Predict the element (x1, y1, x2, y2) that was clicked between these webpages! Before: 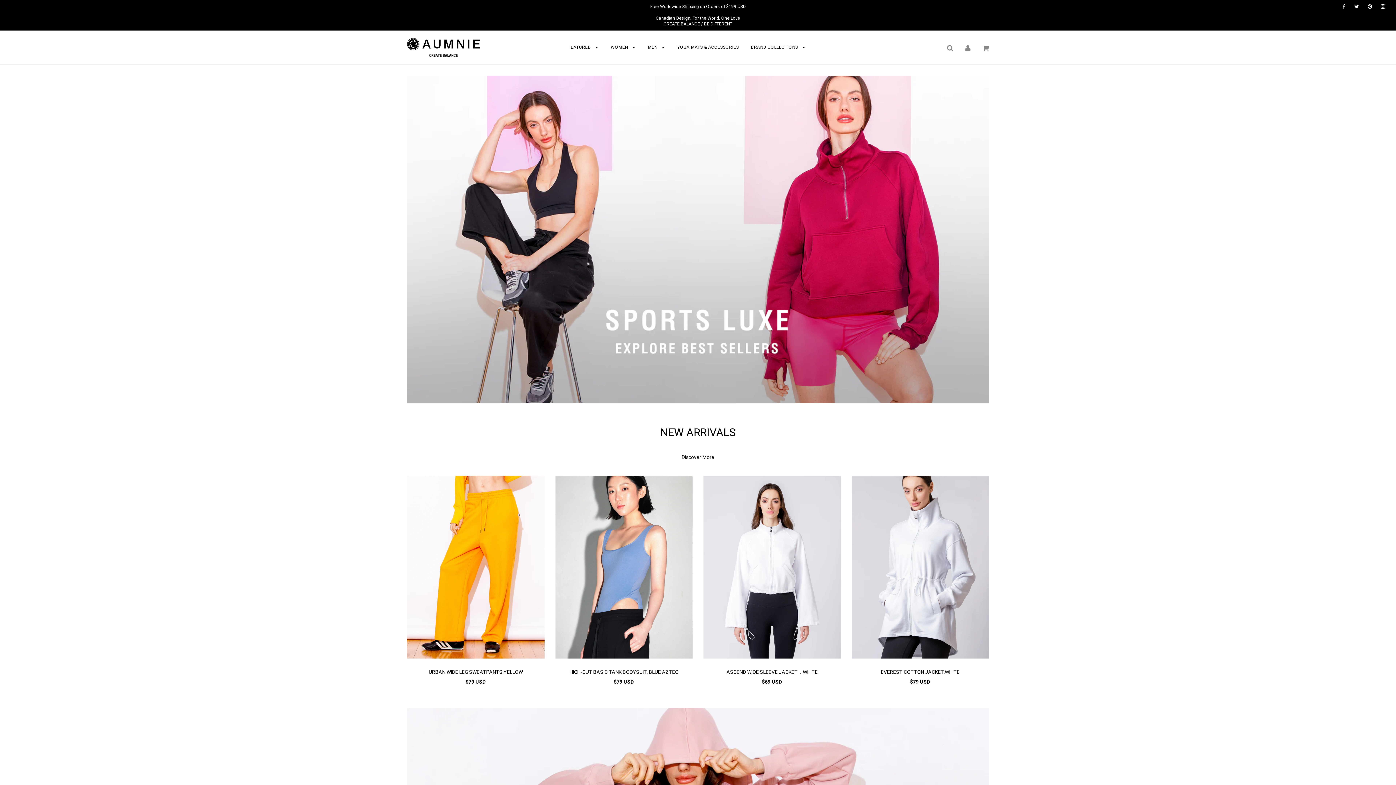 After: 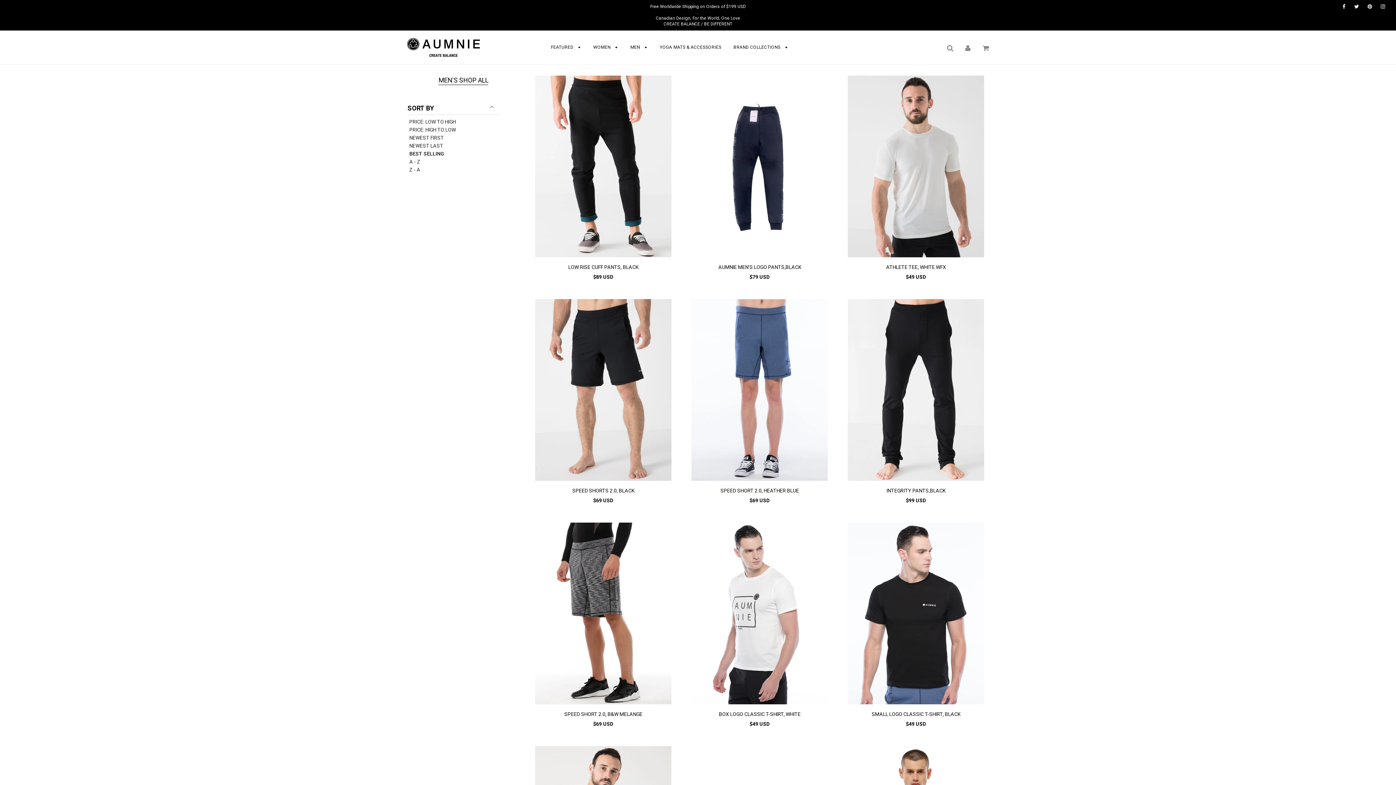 Action: label: MEN  bbox: (642, 35, 670, 59)